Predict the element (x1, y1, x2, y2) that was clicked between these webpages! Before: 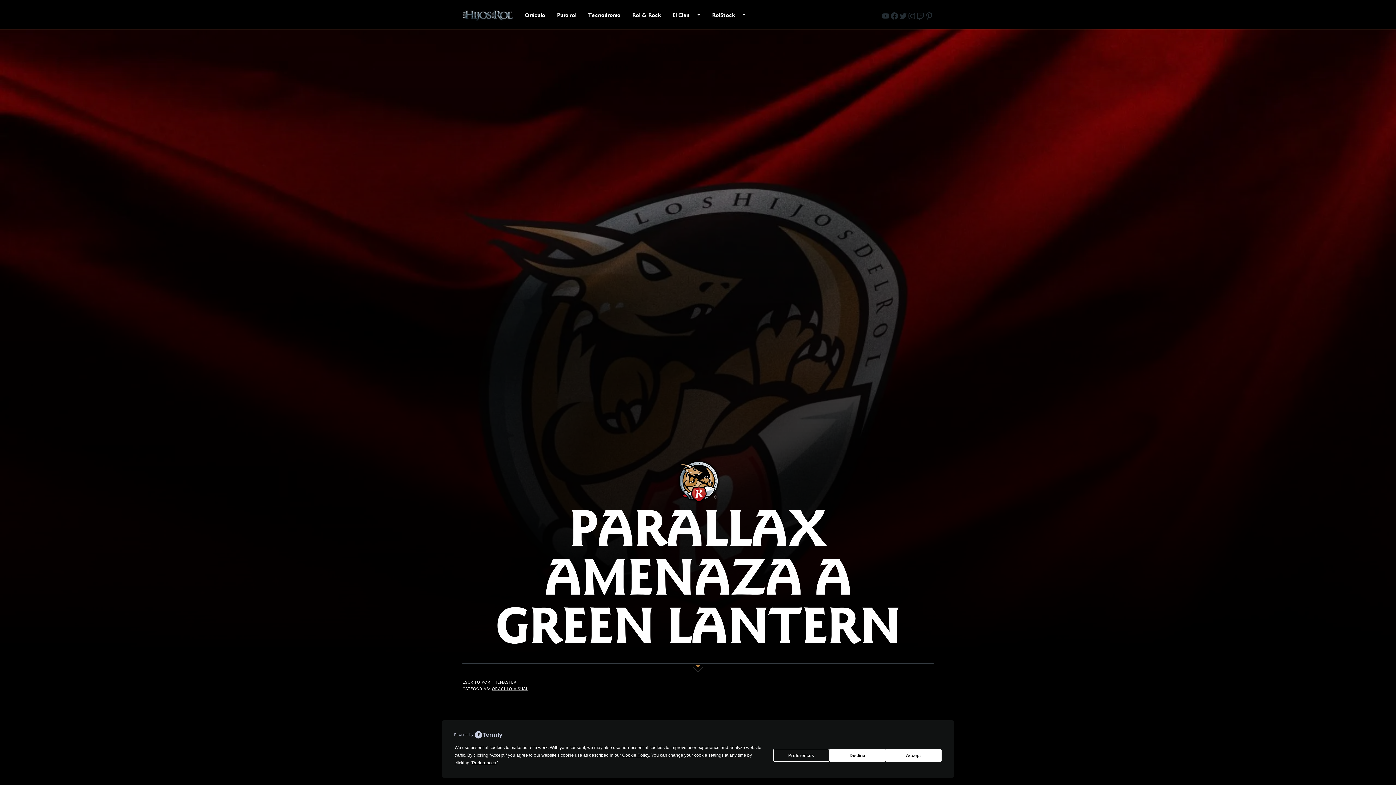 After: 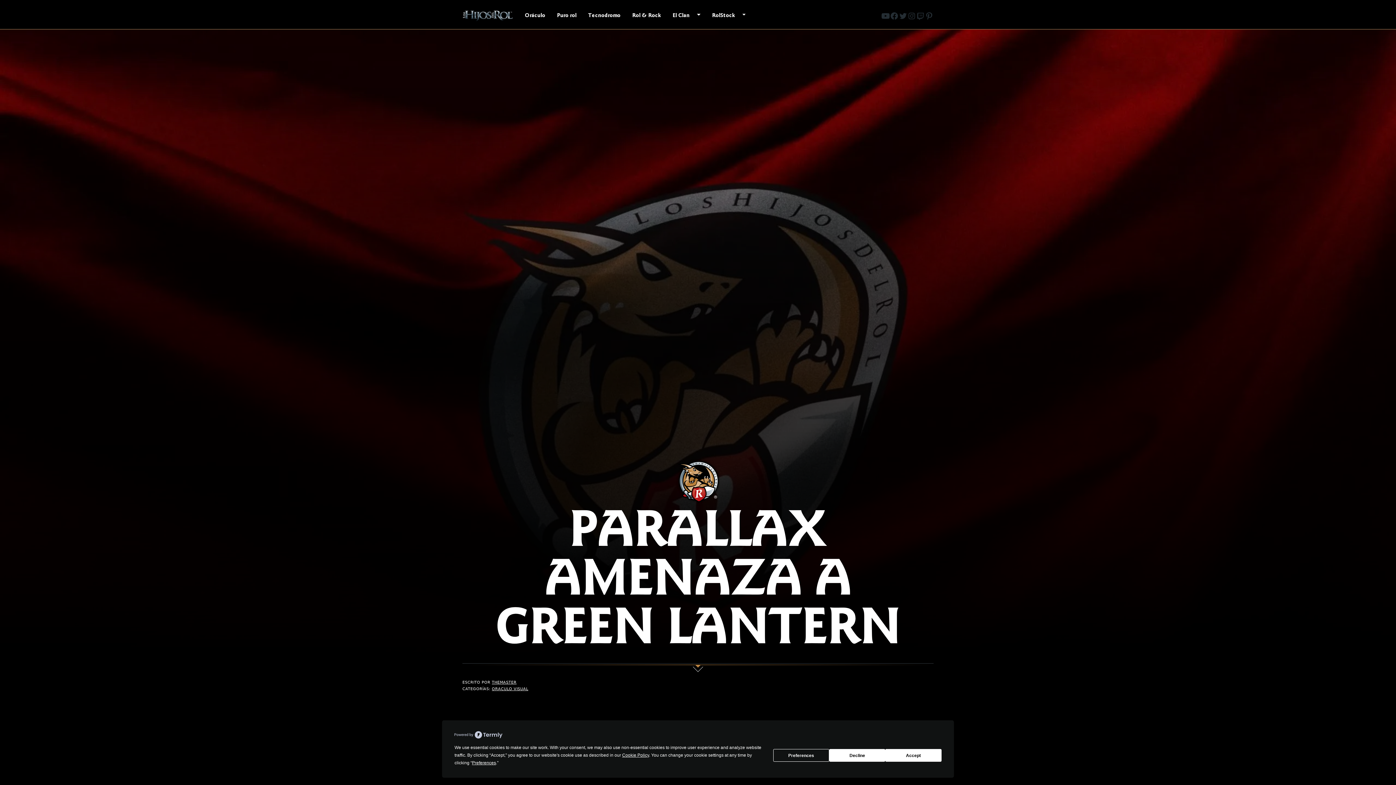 Action: bbox: (881, 11, 890, 20) label: YouTube